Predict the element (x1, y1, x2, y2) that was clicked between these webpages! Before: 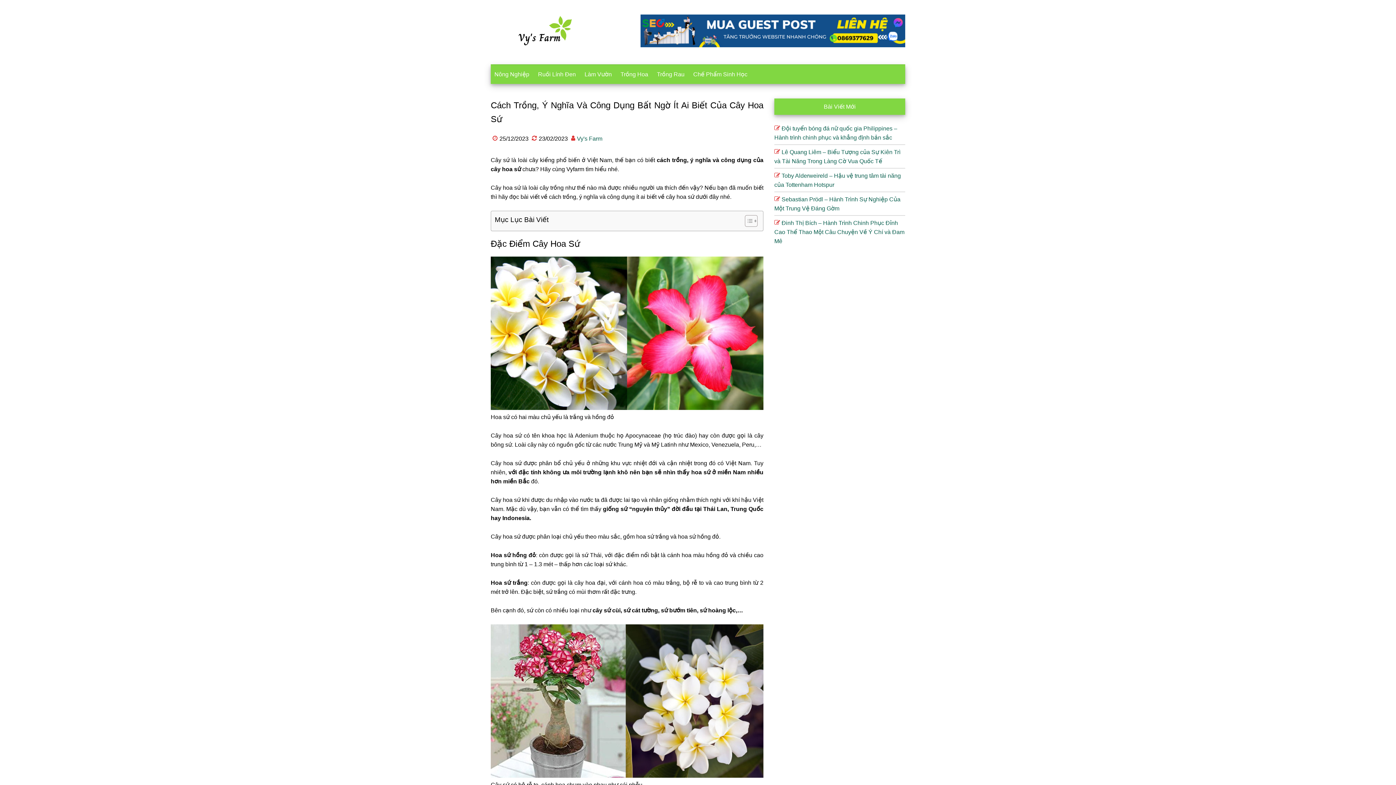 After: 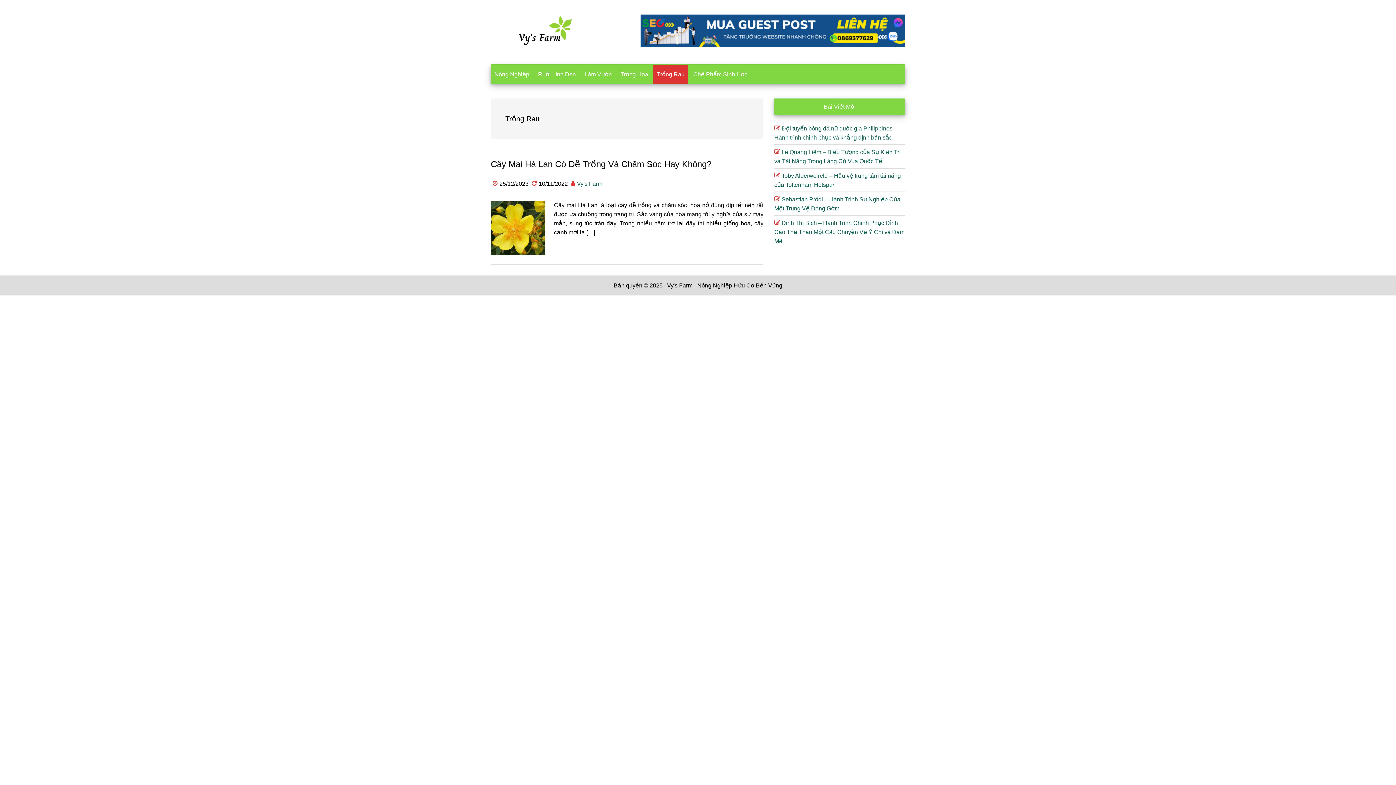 Action: label: Trồng Rau bbox: (653, 65, 688, 84)